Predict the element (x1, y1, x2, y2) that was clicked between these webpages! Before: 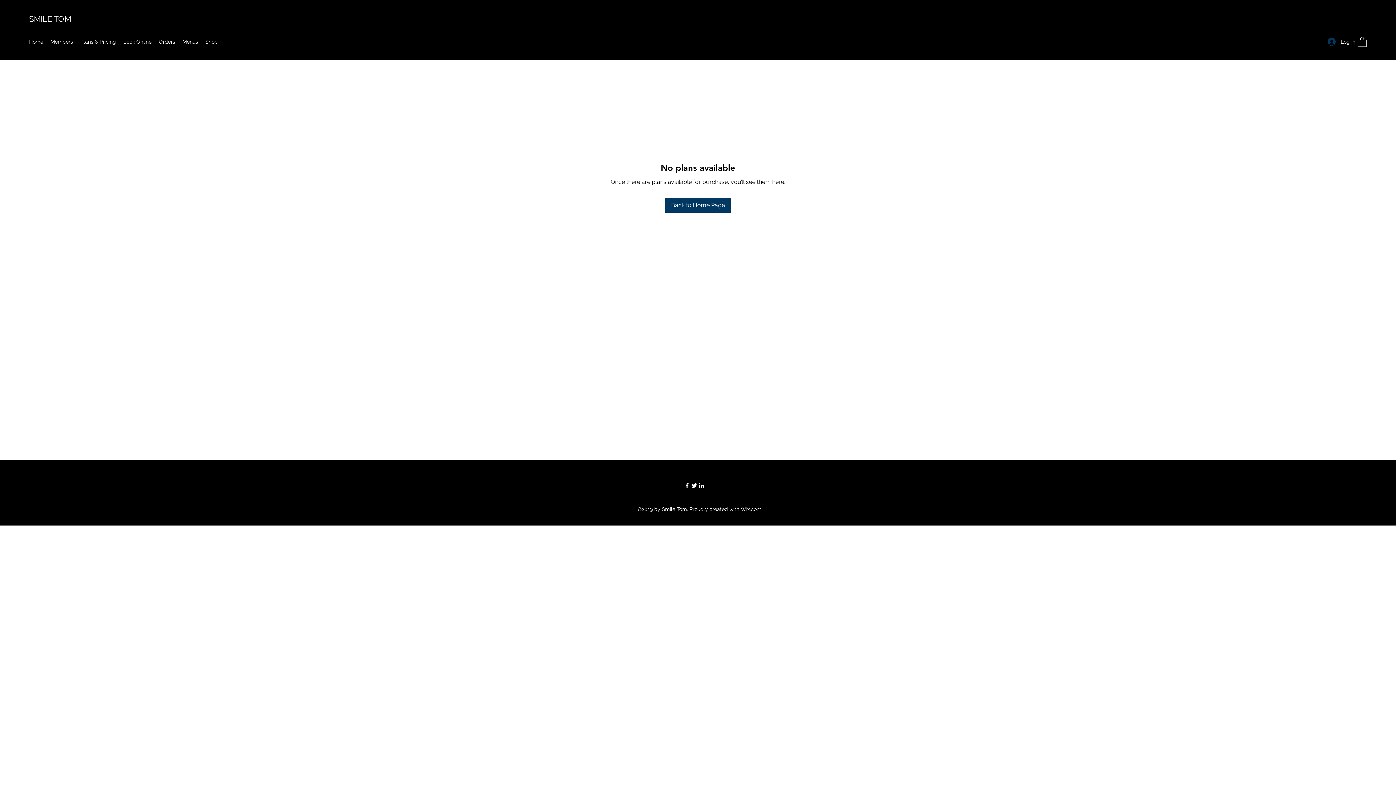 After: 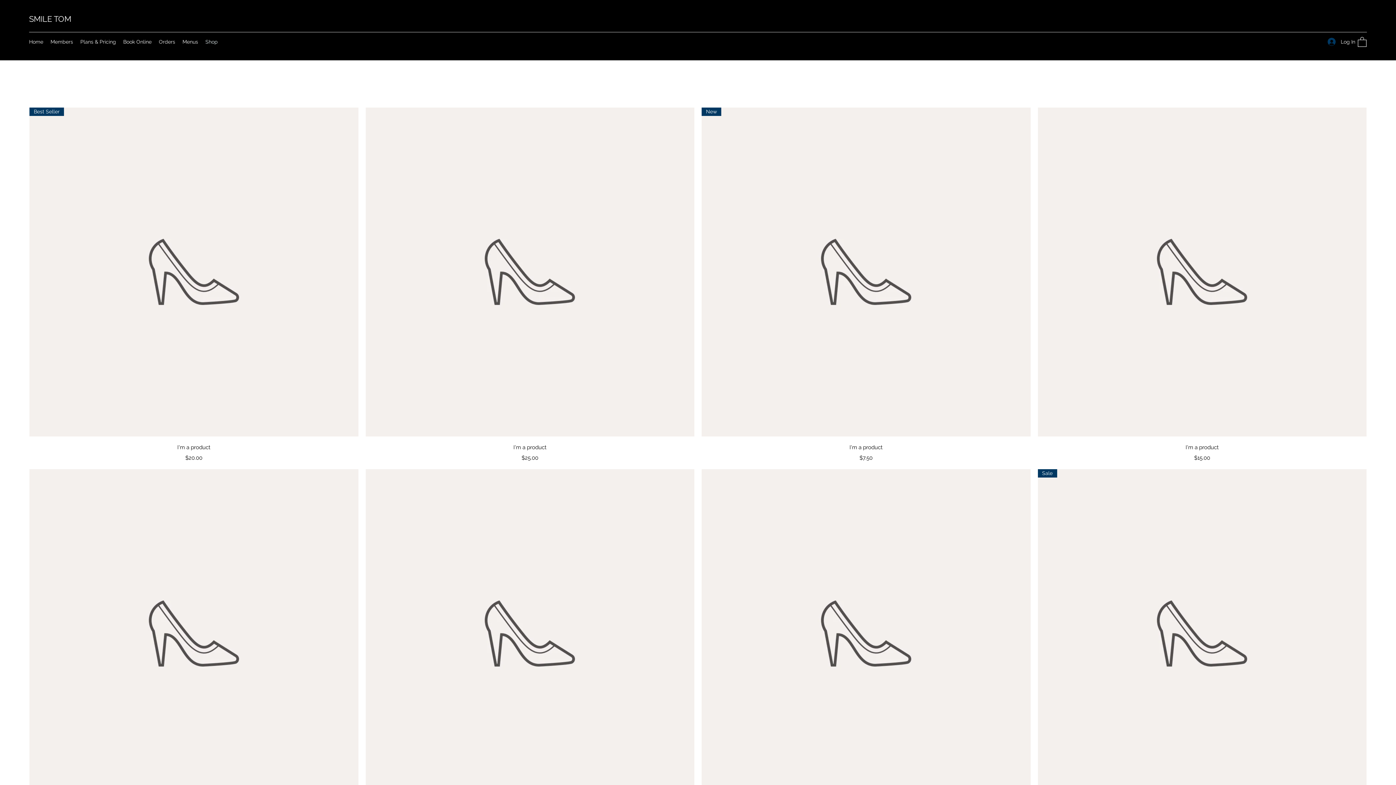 Action: label: Shop bbox: (201, 36, 221, 47)